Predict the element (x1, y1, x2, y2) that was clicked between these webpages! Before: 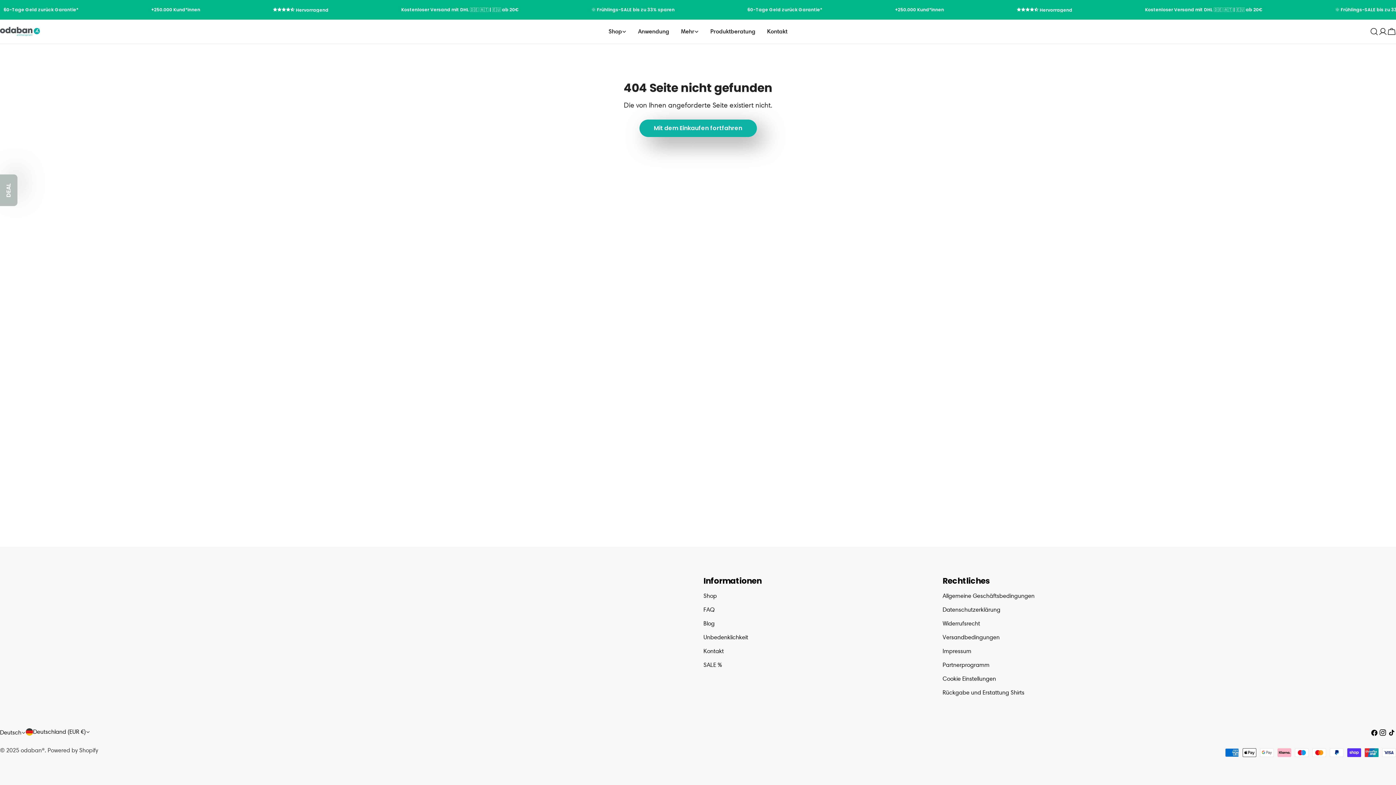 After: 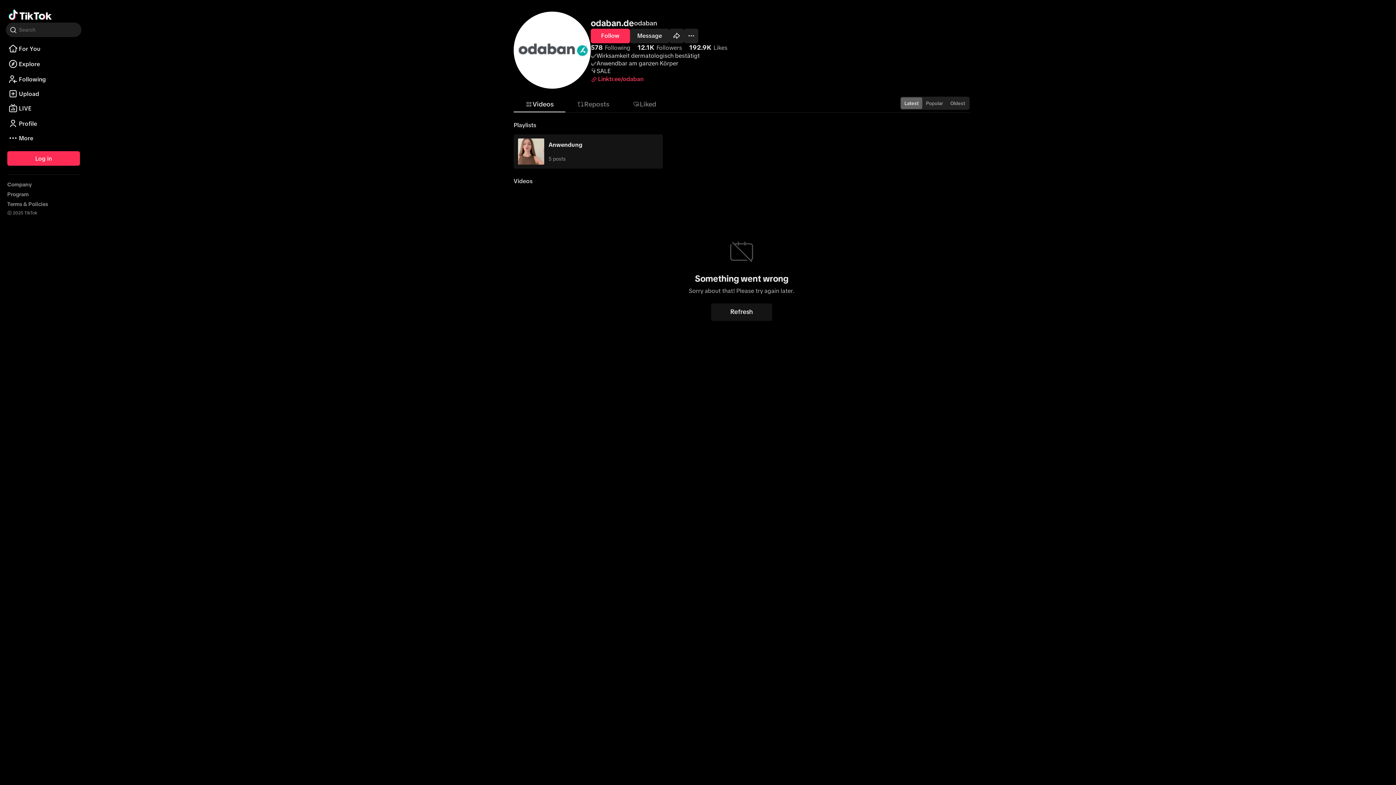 Action: bbox: (1387, 728, 1396, 737) label: Tick ​​Tack